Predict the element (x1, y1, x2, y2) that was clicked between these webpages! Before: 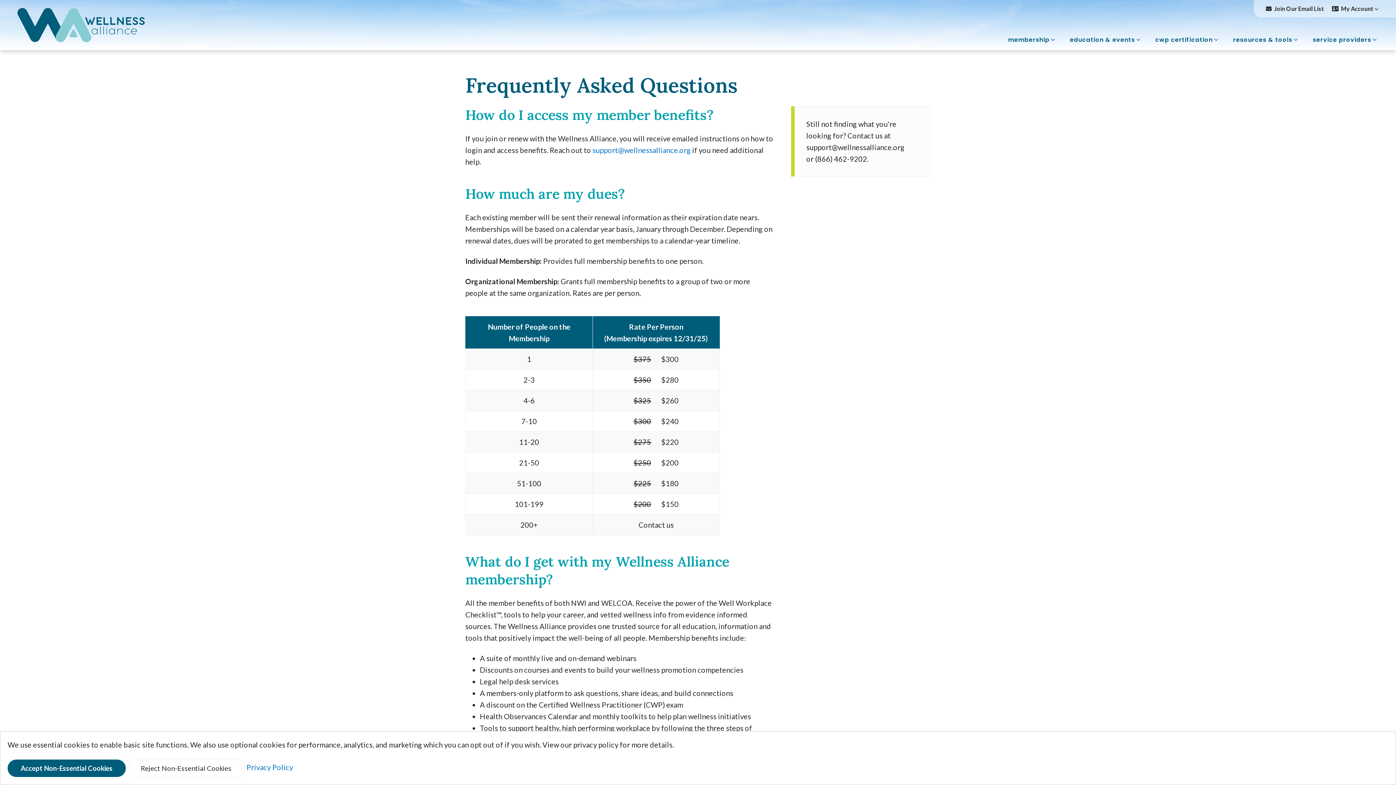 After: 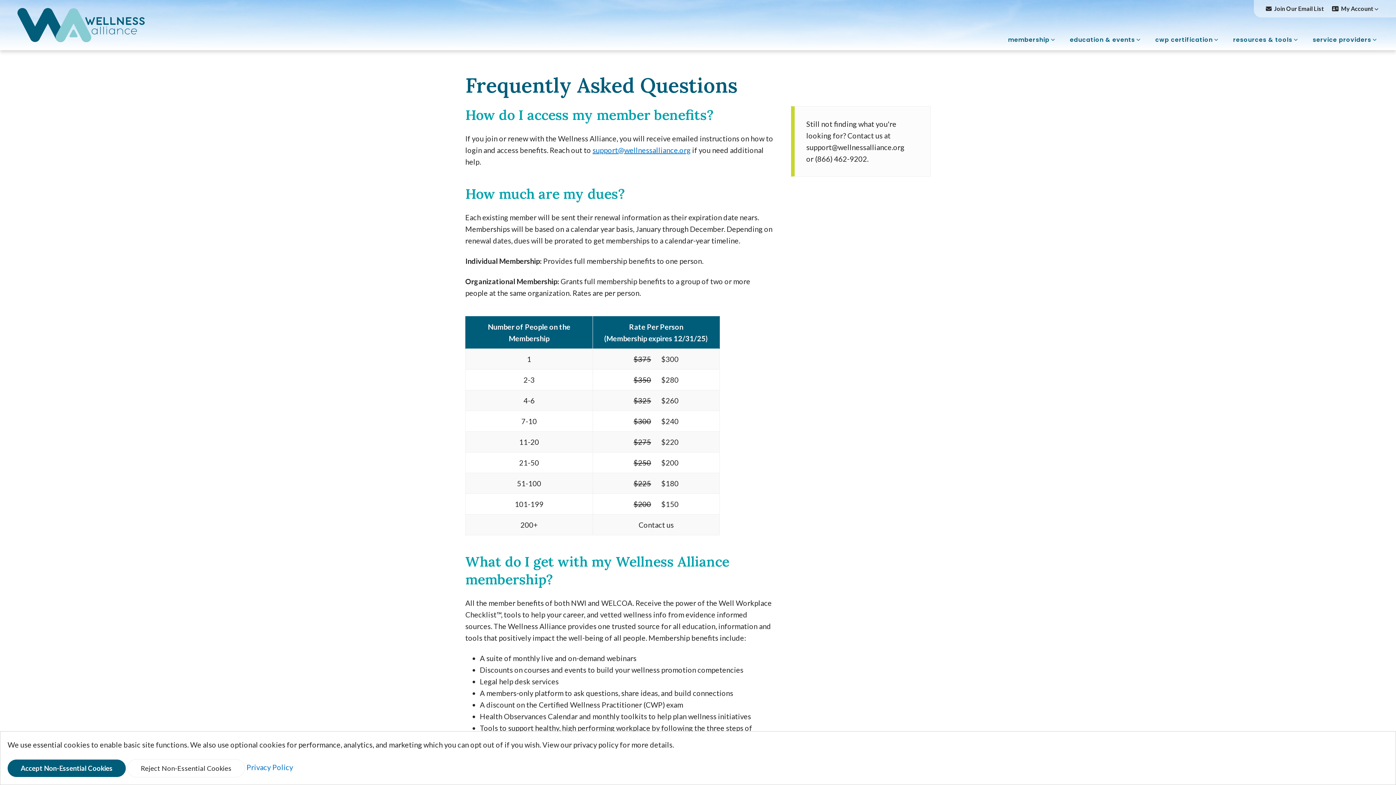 Action: bbox: (592, 145, 690, 154) label: support@wellnessalliance.org